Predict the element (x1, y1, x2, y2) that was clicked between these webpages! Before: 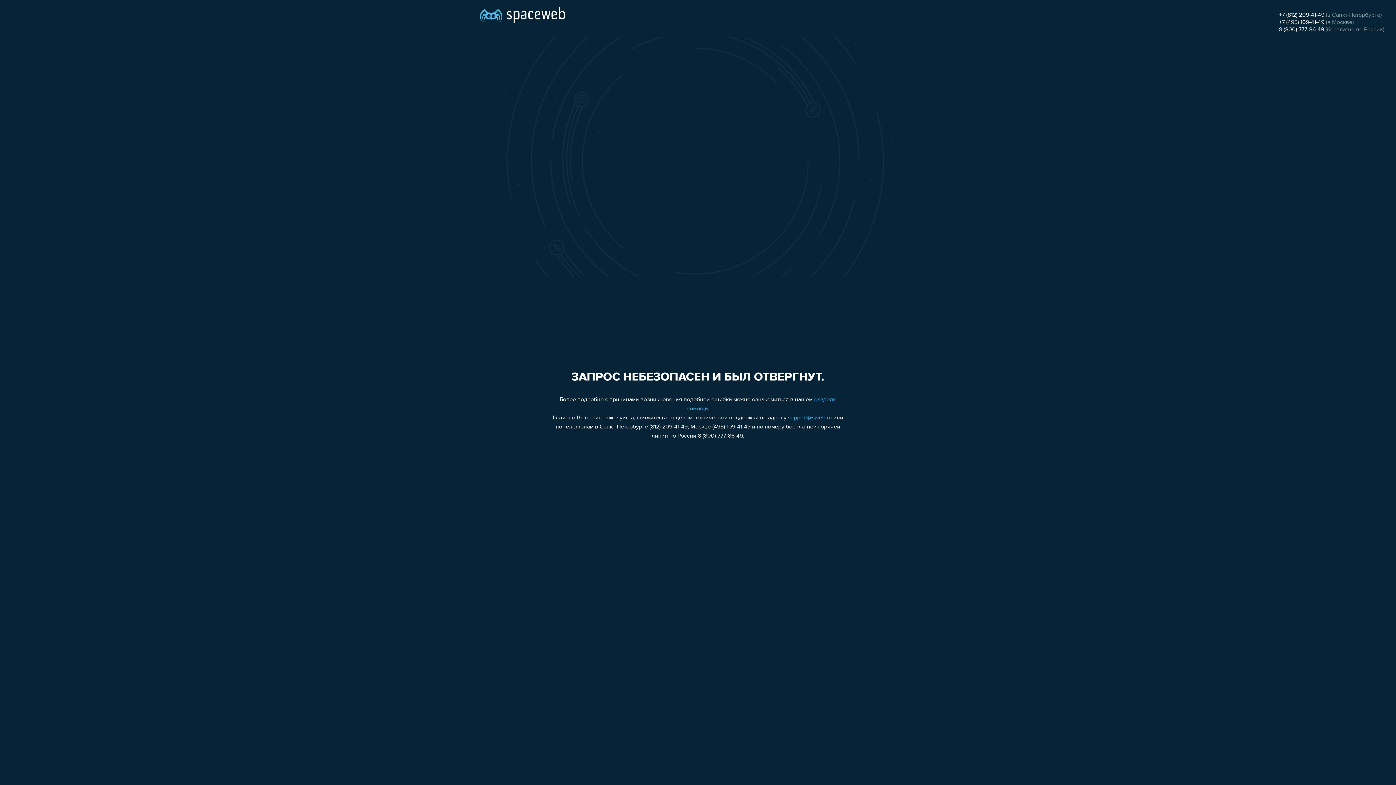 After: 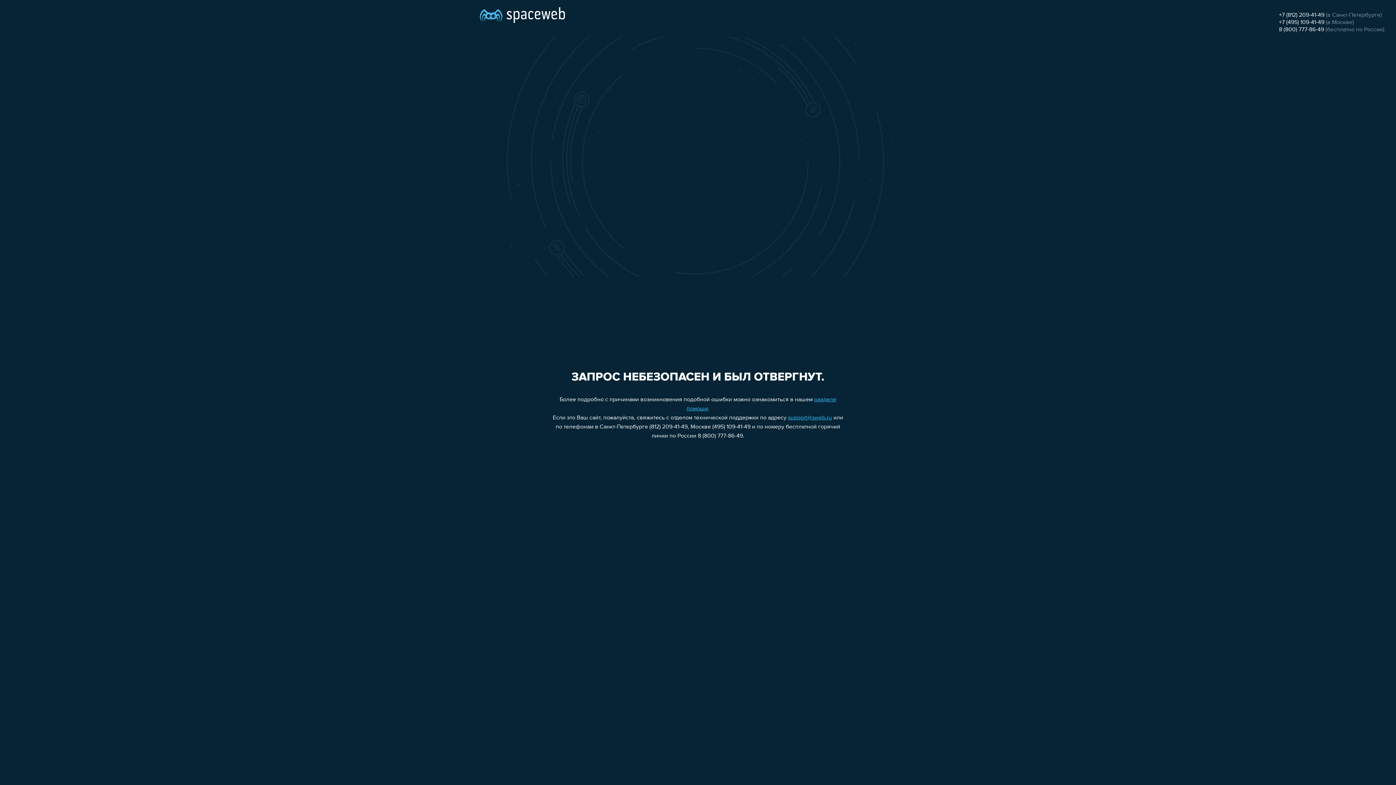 Action: label: +7 (495) 109-41-49 bbox: (1279, 19, 1324, 25)